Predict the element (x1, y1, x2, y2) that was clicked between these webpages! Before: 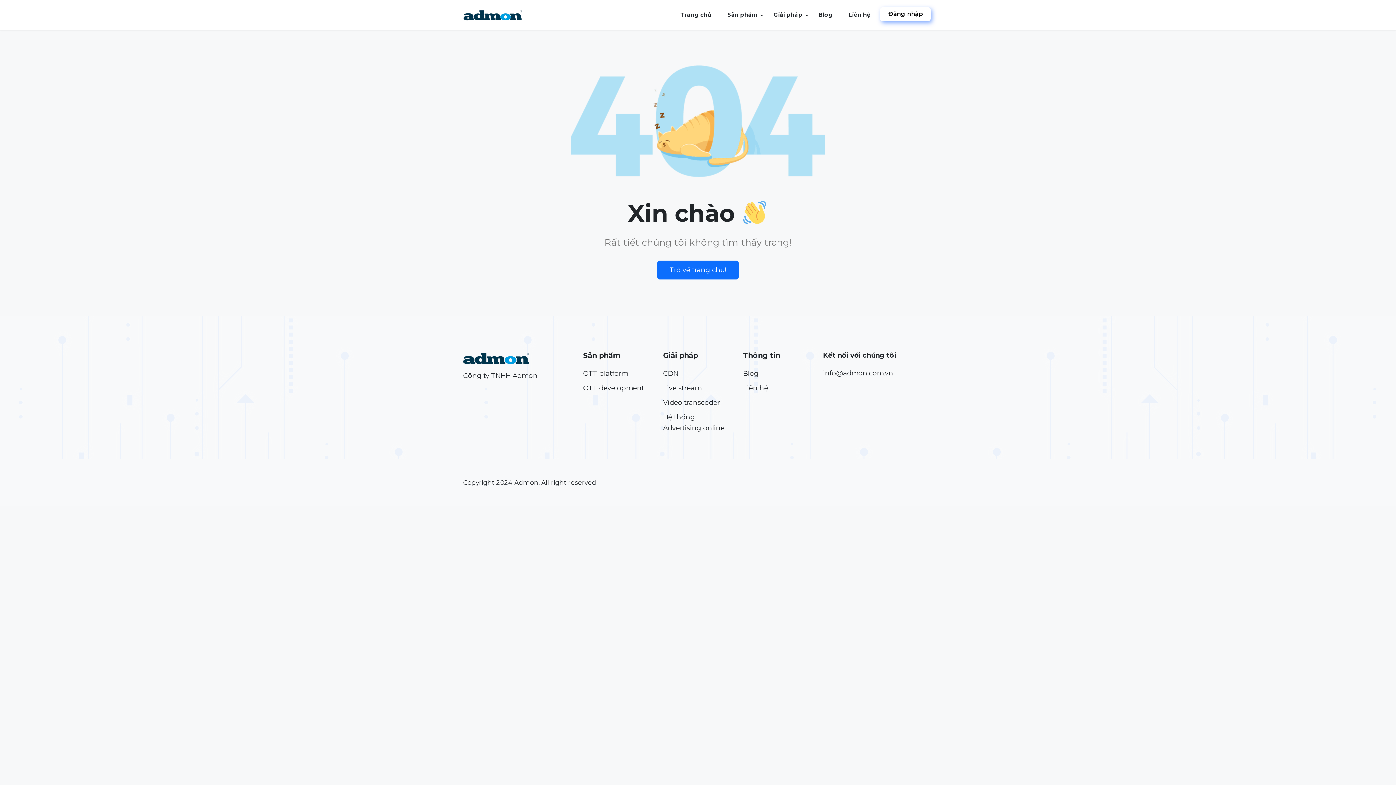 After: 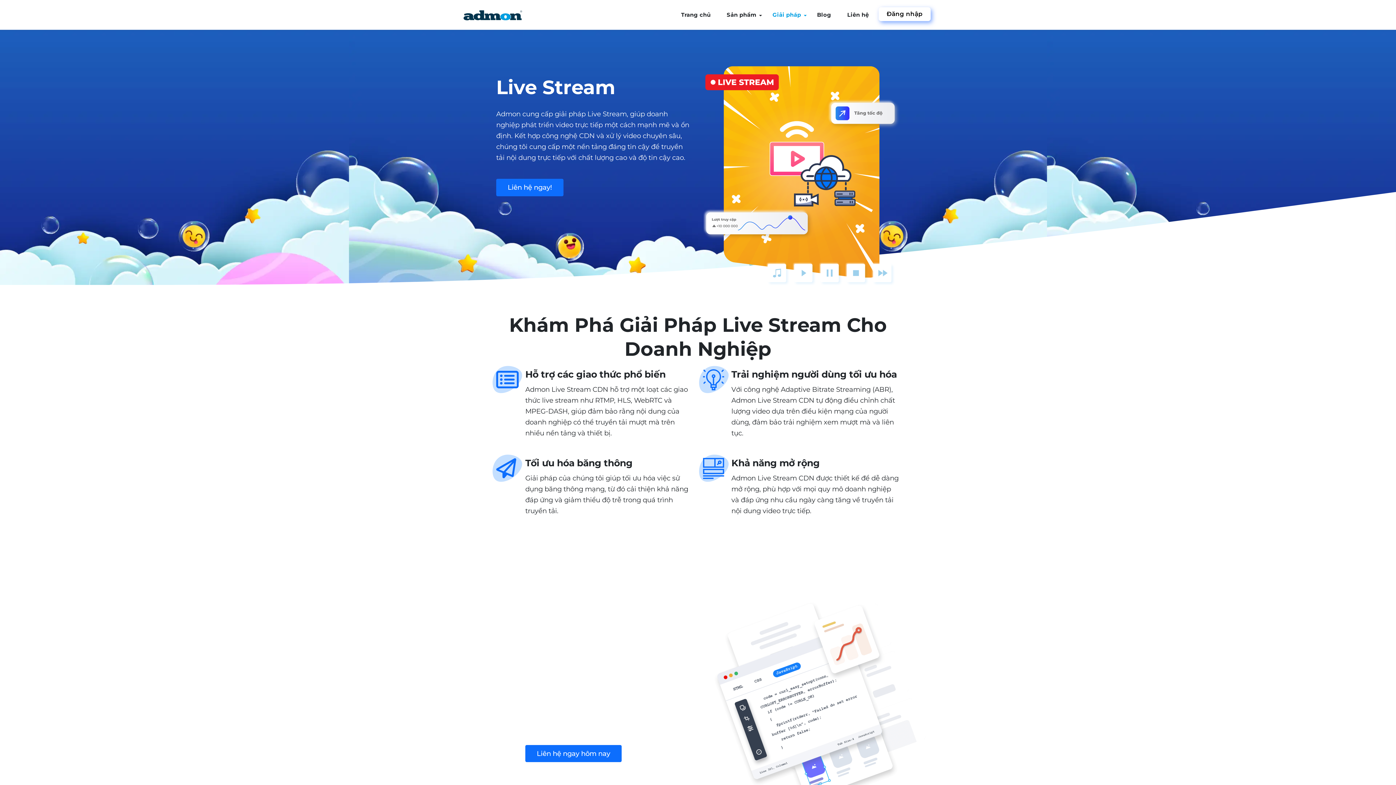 Action: label: Live stream bbox: (663, 383, 701, 392)